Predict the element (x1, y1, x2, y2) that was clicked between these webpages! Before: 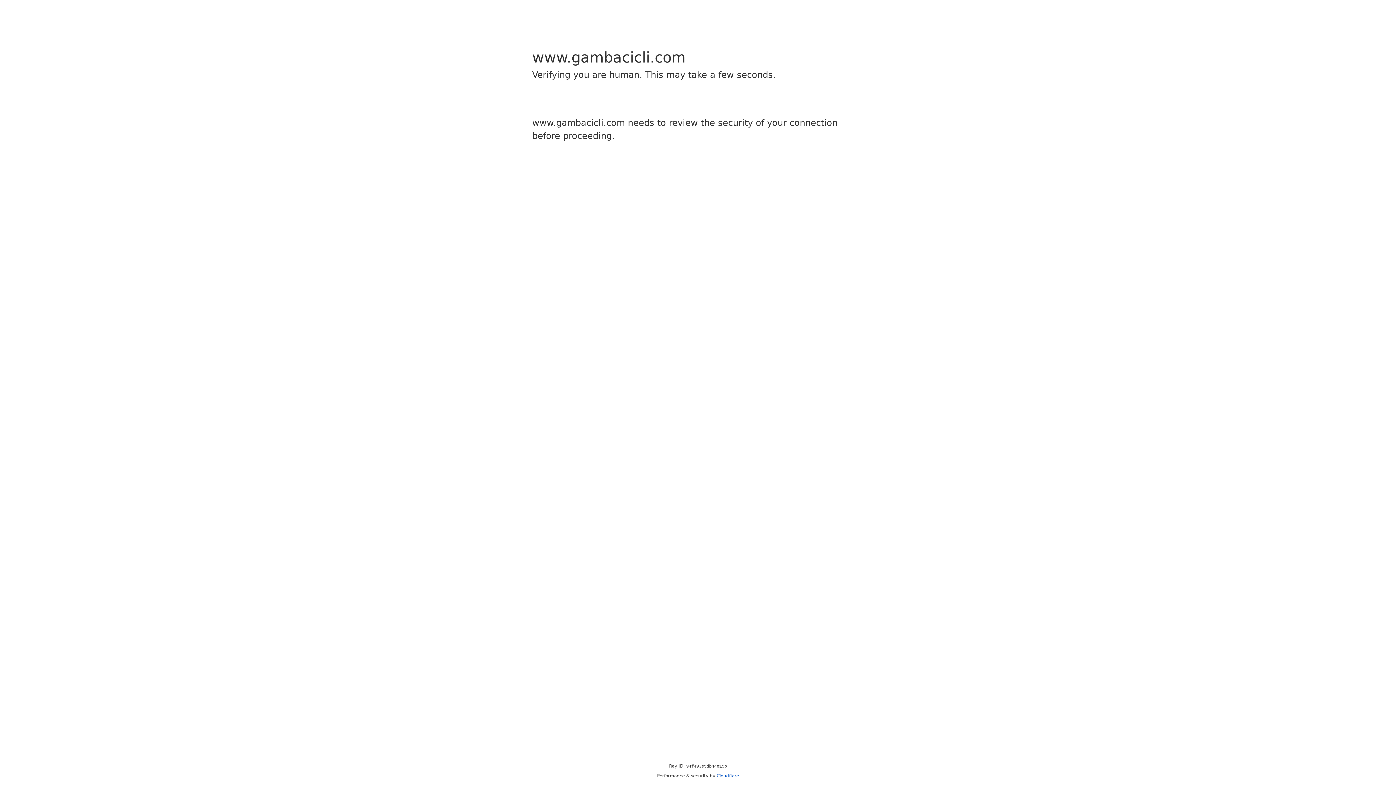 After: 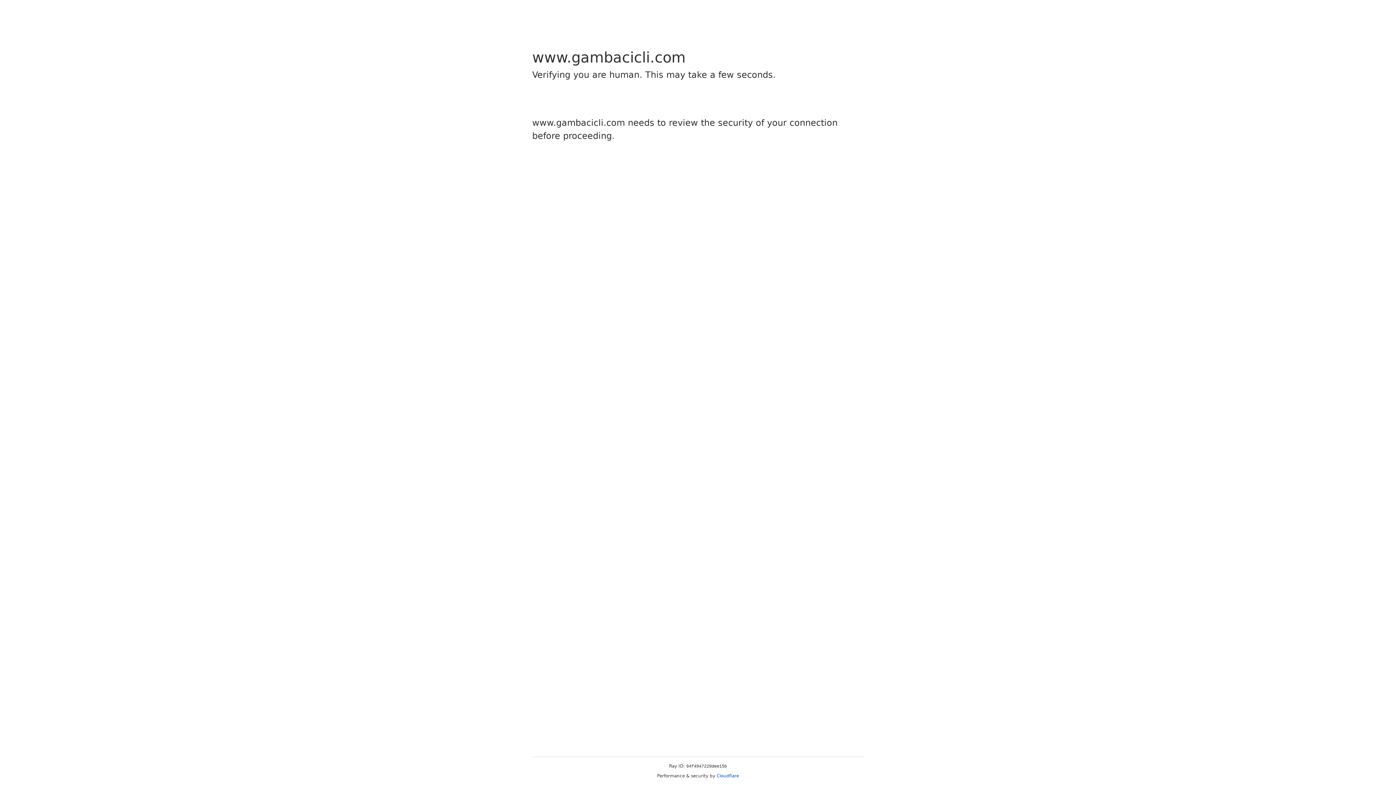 Action: label: Cloudflare bbox: (716, 773, 739, 778)